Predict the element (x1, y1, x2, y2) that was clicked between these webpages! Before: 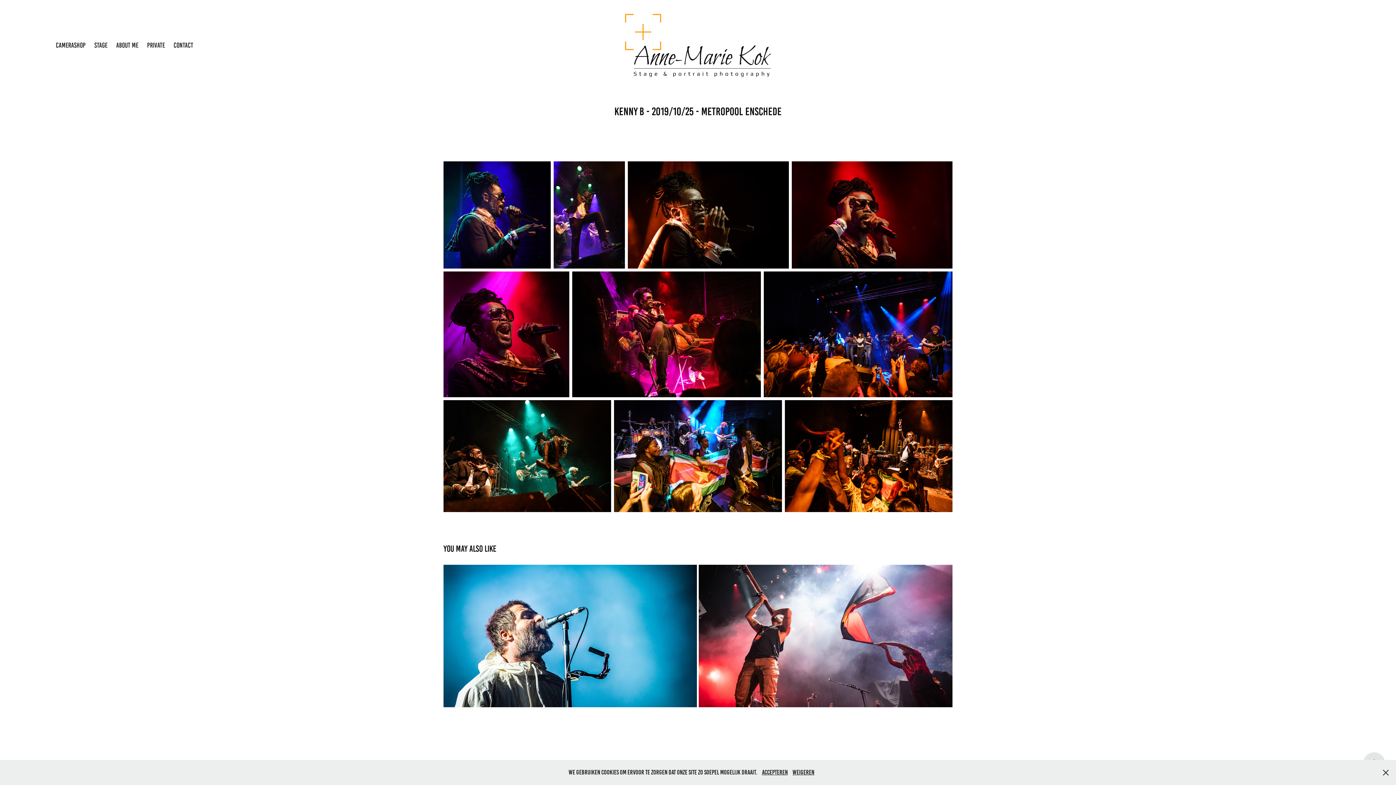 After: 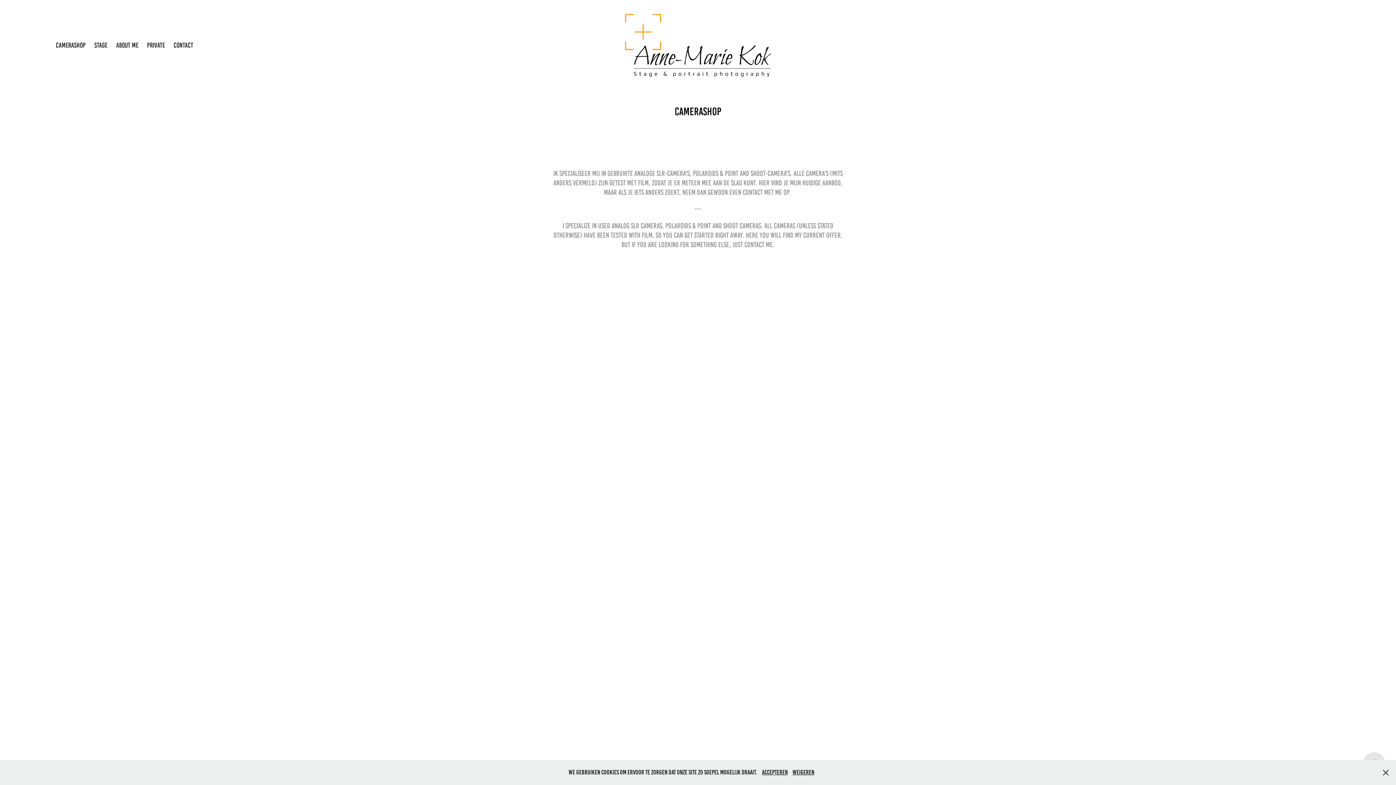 Action: bbox: (55, 41, 85, 49) label: CAMERASHOP